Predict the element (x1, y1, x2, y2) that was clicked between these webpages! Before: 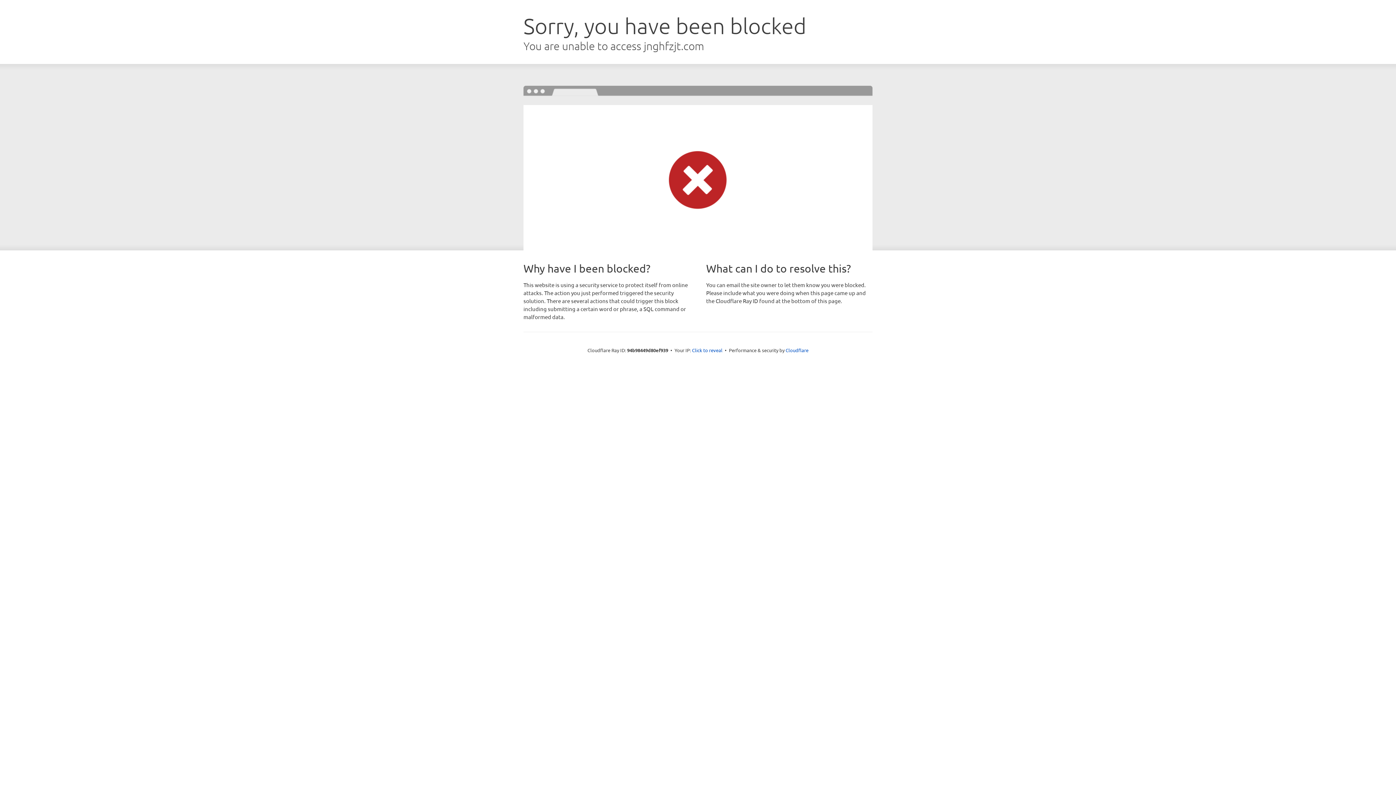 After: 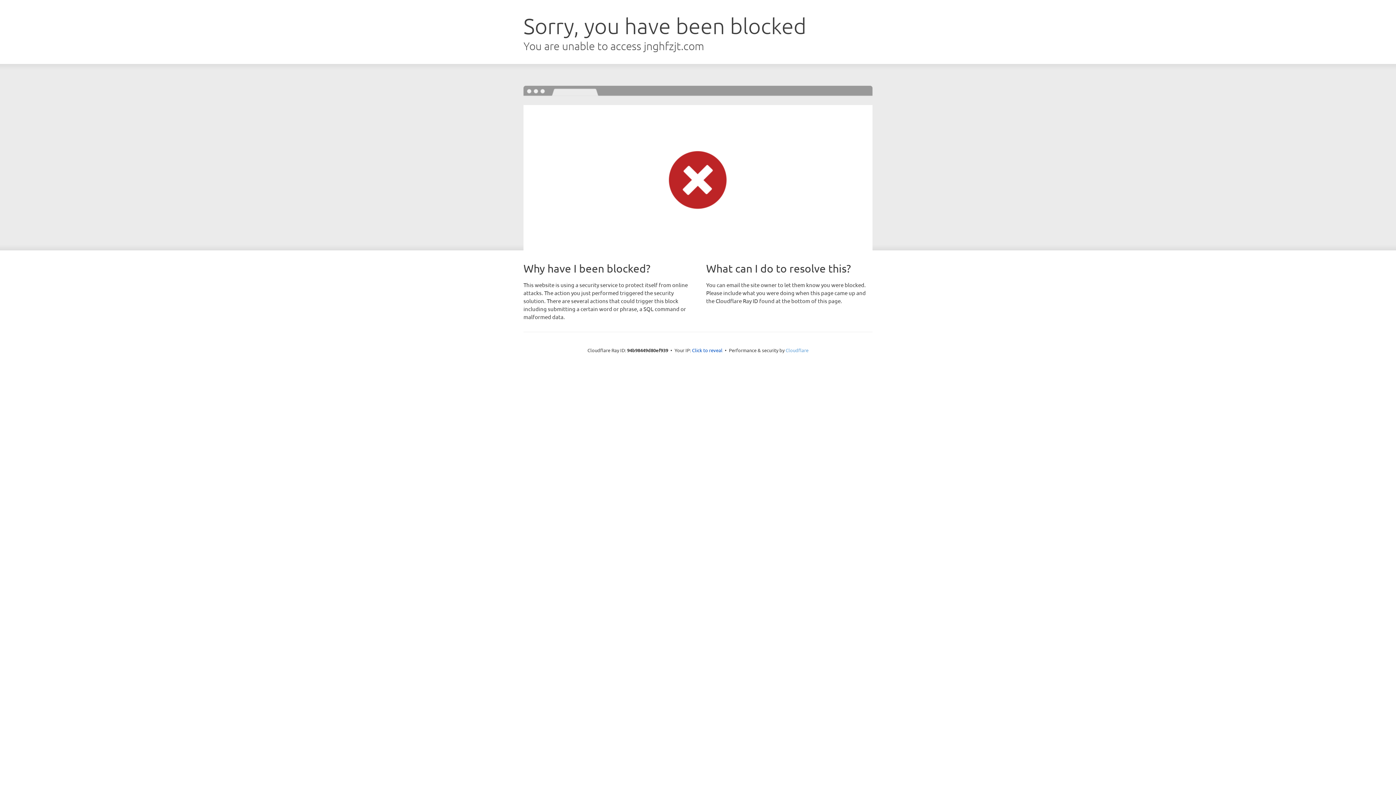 Action: bbox: (785, 347, 808, 353) label: Cloudflare